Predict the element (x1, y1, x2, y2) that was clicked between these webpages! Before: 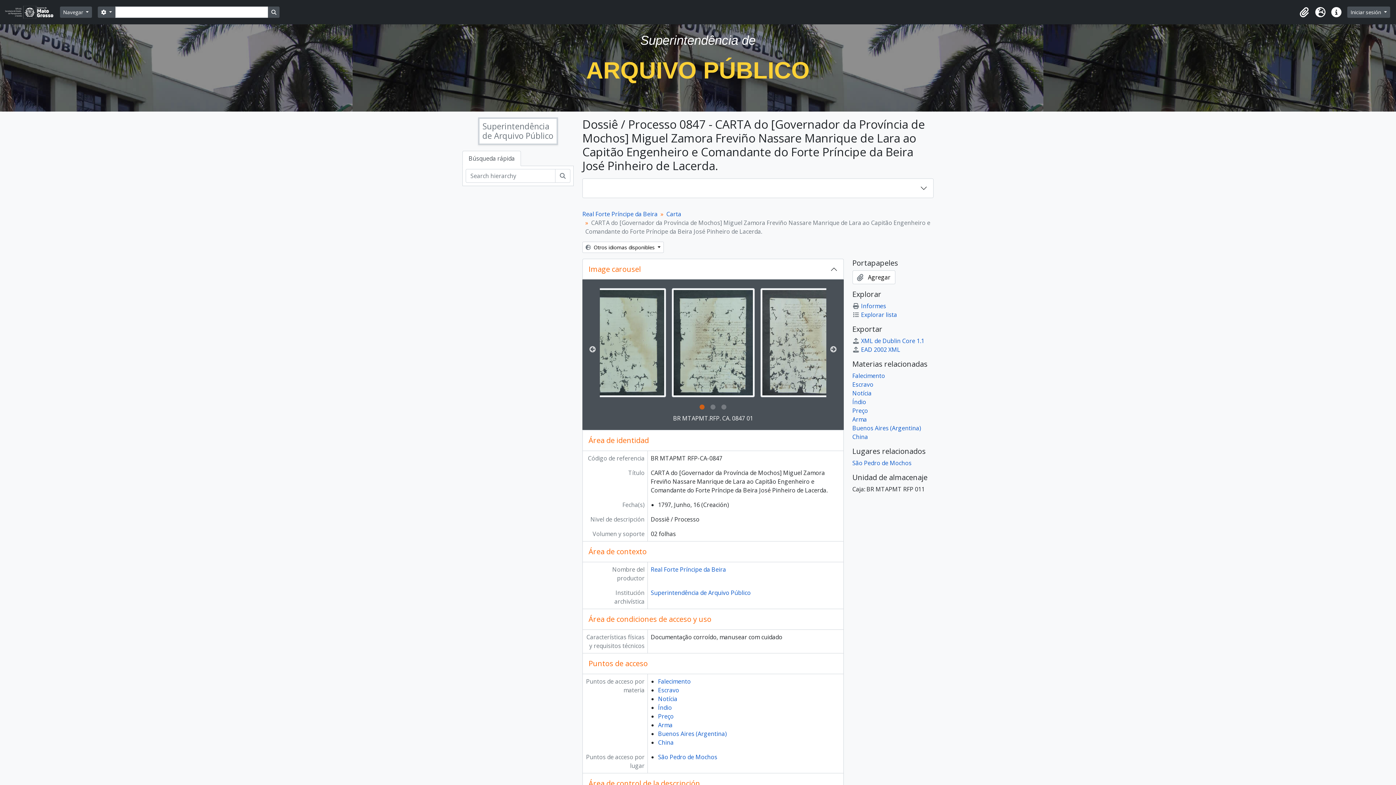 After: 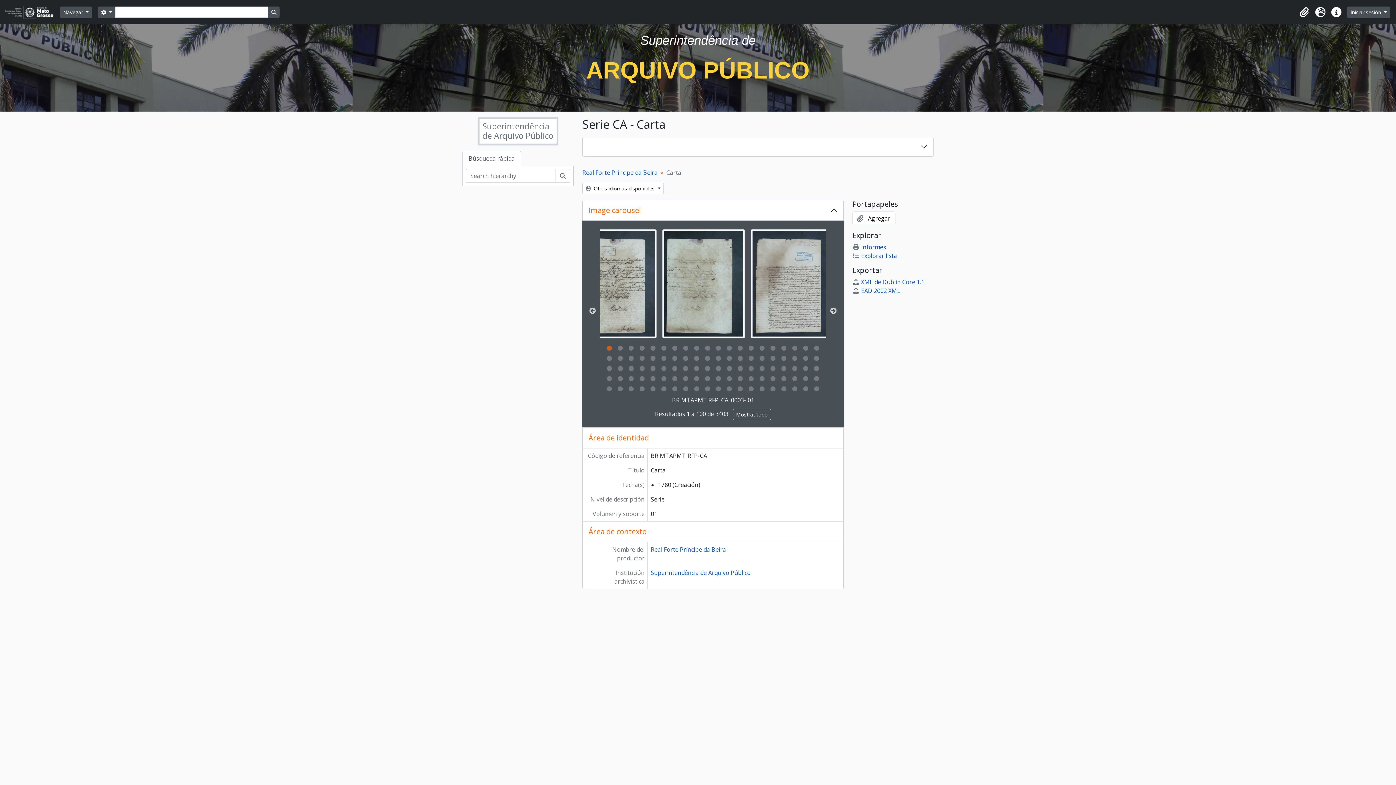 Action: label: Carta bbox: (666, 210, 681, 218)